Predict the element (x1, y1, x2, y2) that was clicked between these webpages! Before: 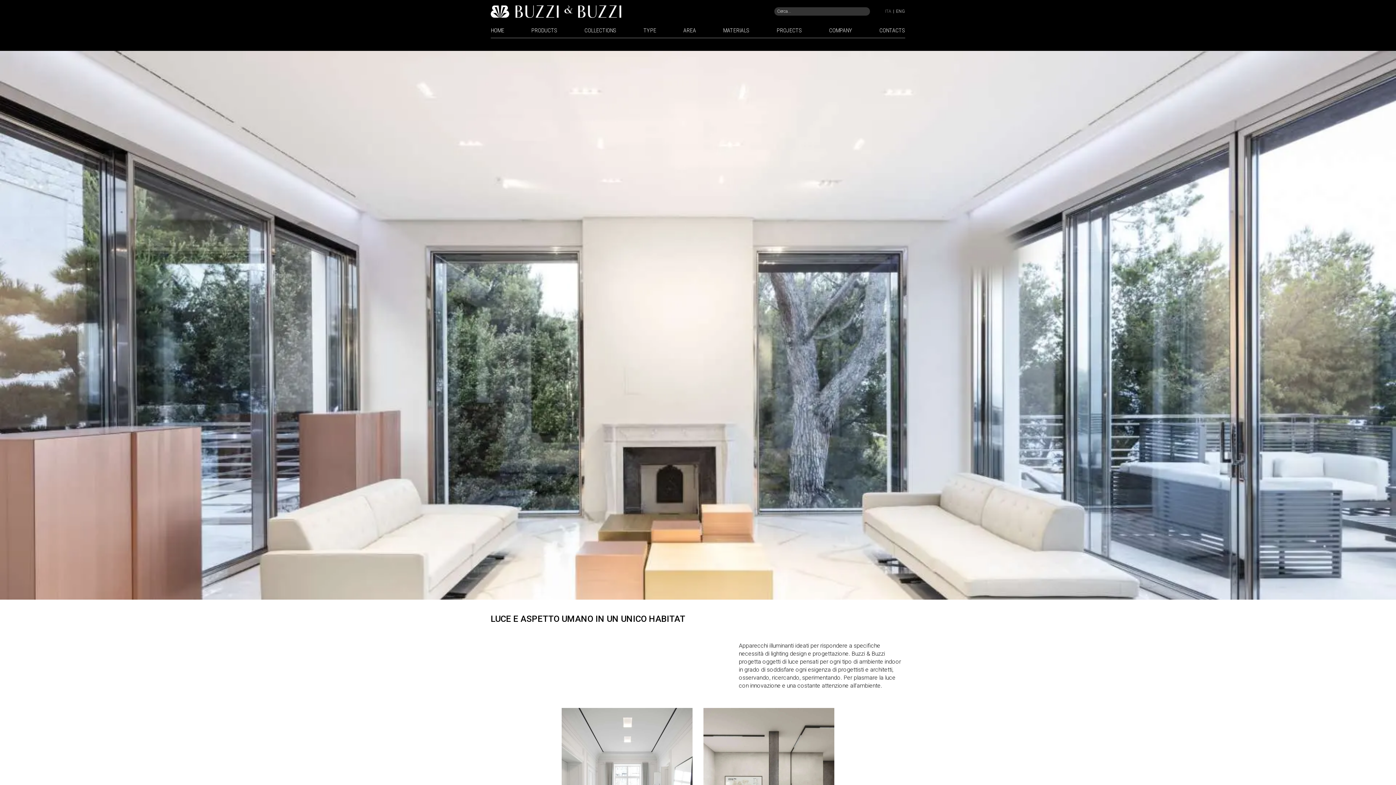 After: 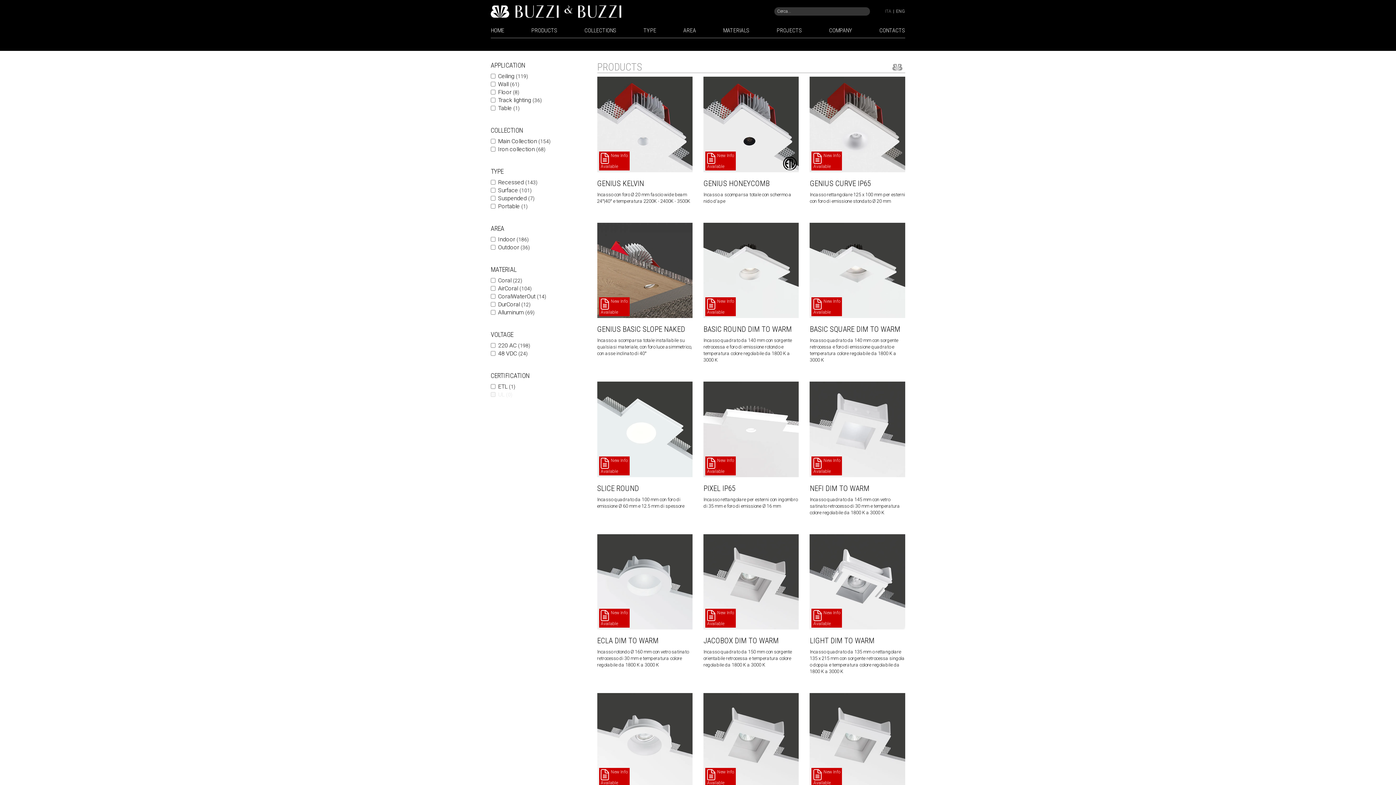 Action: bbox: (531, 26, 557, 34) label: PRODUCTS